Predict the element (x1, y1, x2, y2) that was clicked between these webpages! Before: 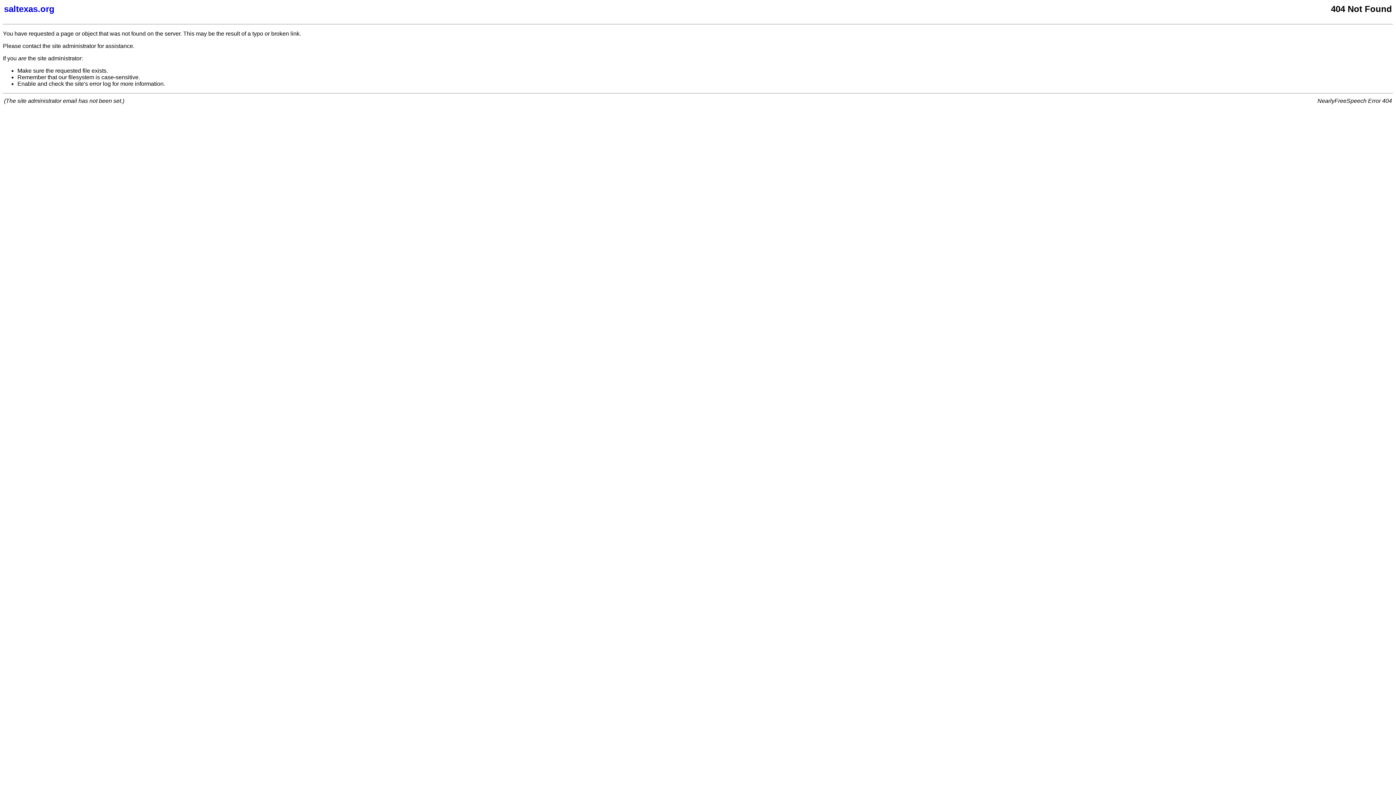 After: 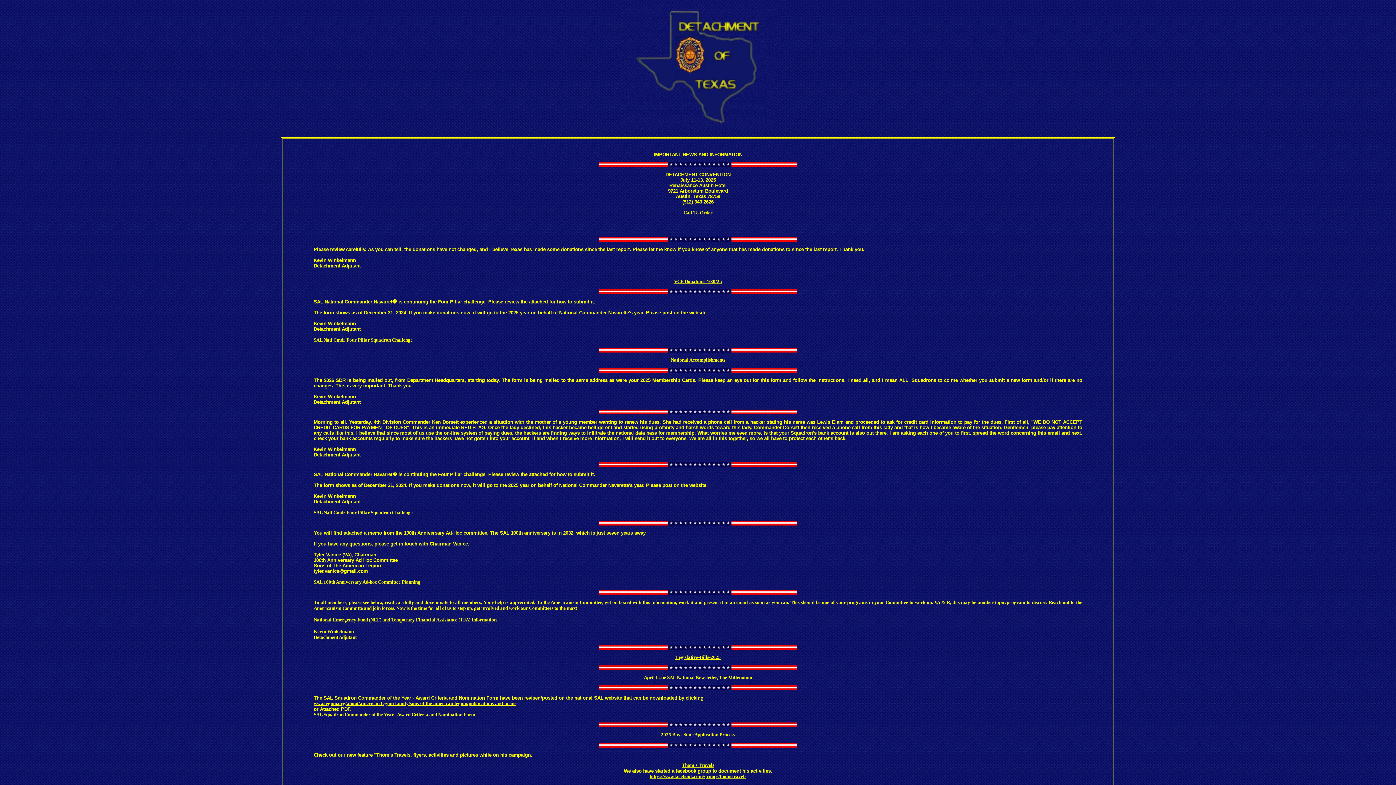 Action: bbox: (4, 4, 632, 14) label: saltexas.org